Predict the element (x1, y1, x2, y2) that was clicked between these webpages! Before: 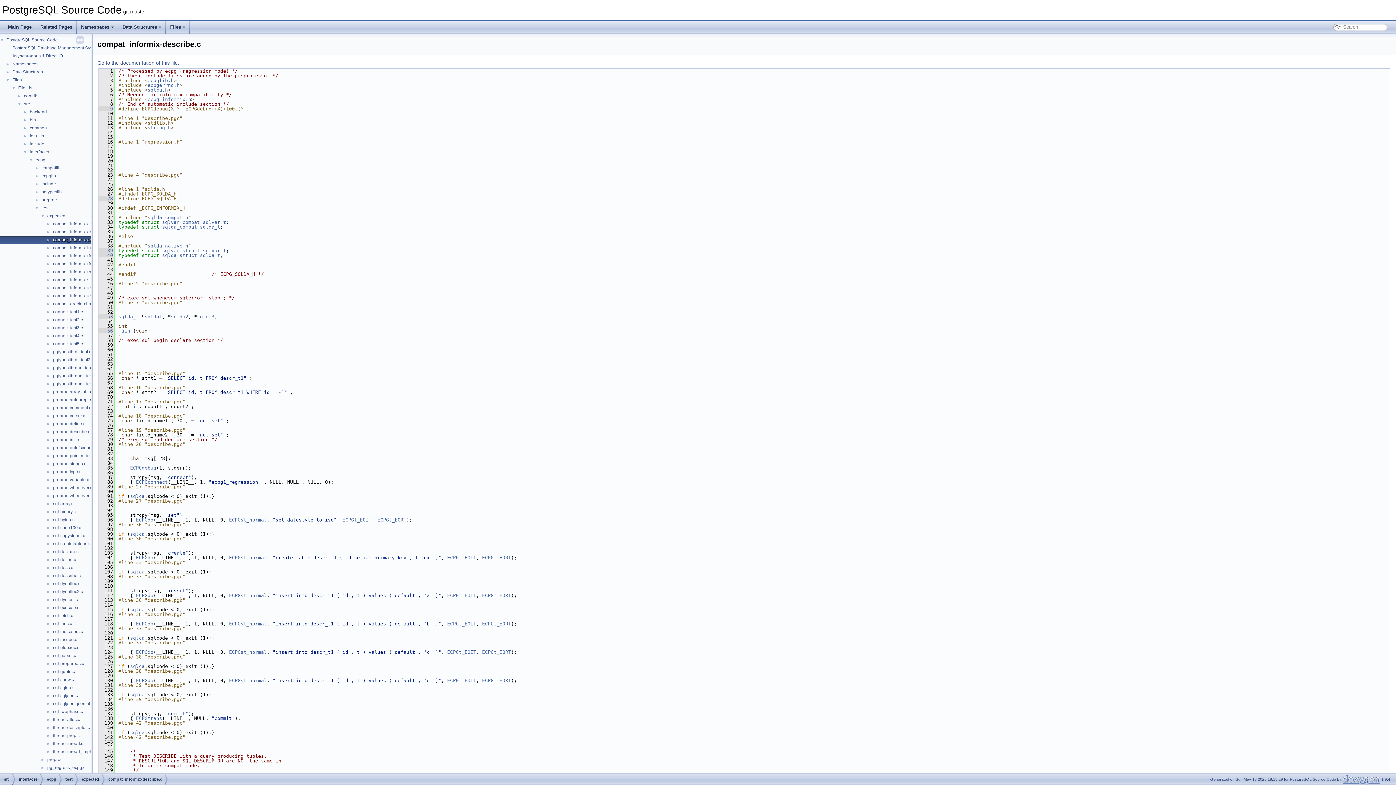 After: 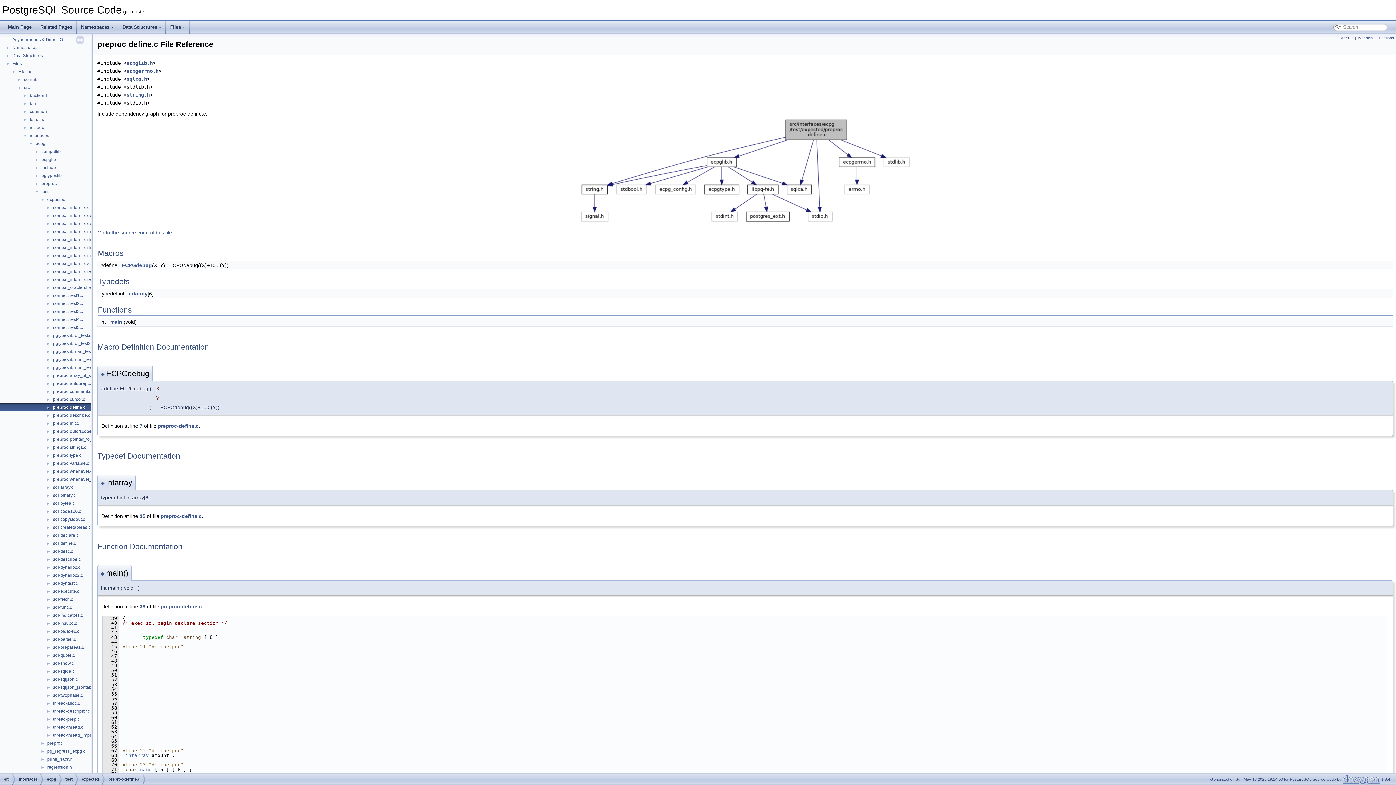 Action: label: preproc-define.c bbox: (52, 420, 86, 427)